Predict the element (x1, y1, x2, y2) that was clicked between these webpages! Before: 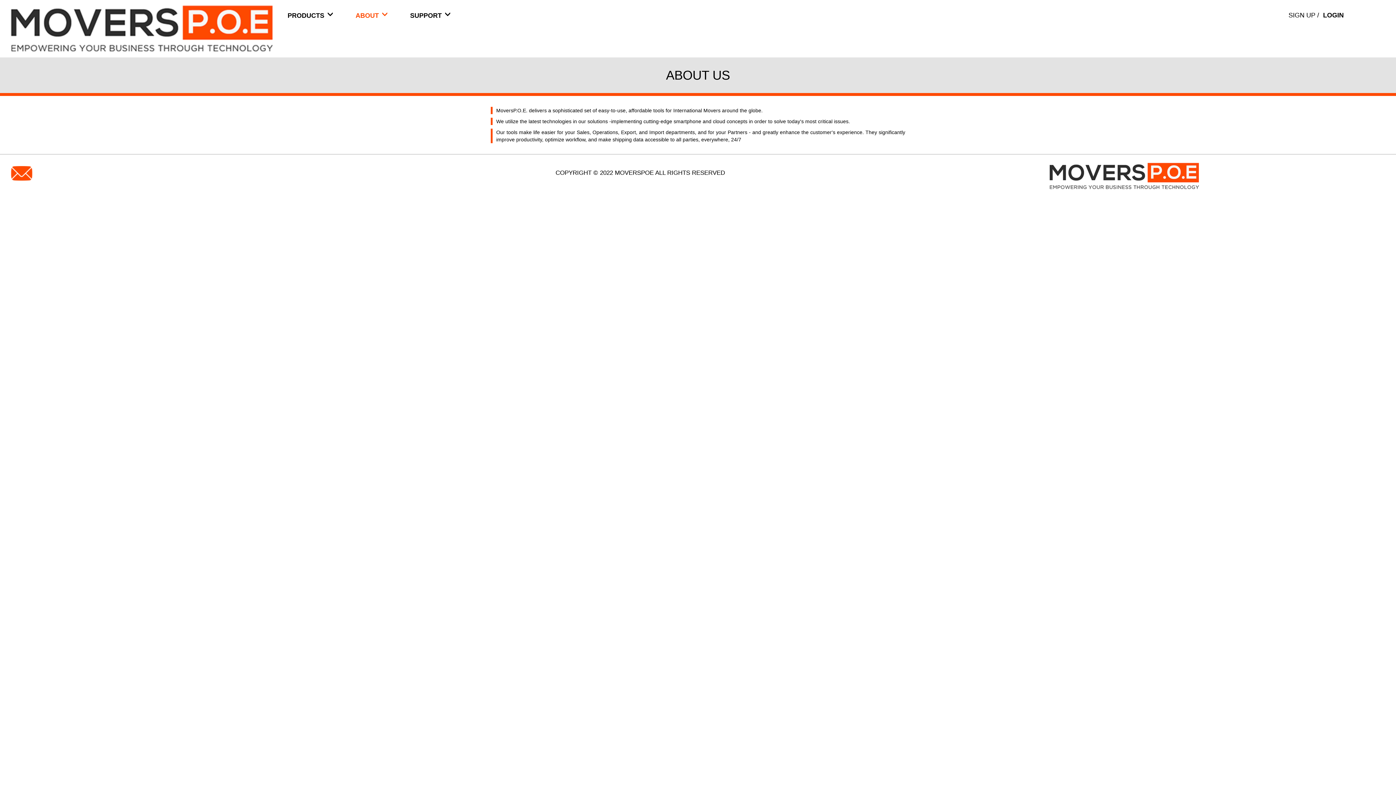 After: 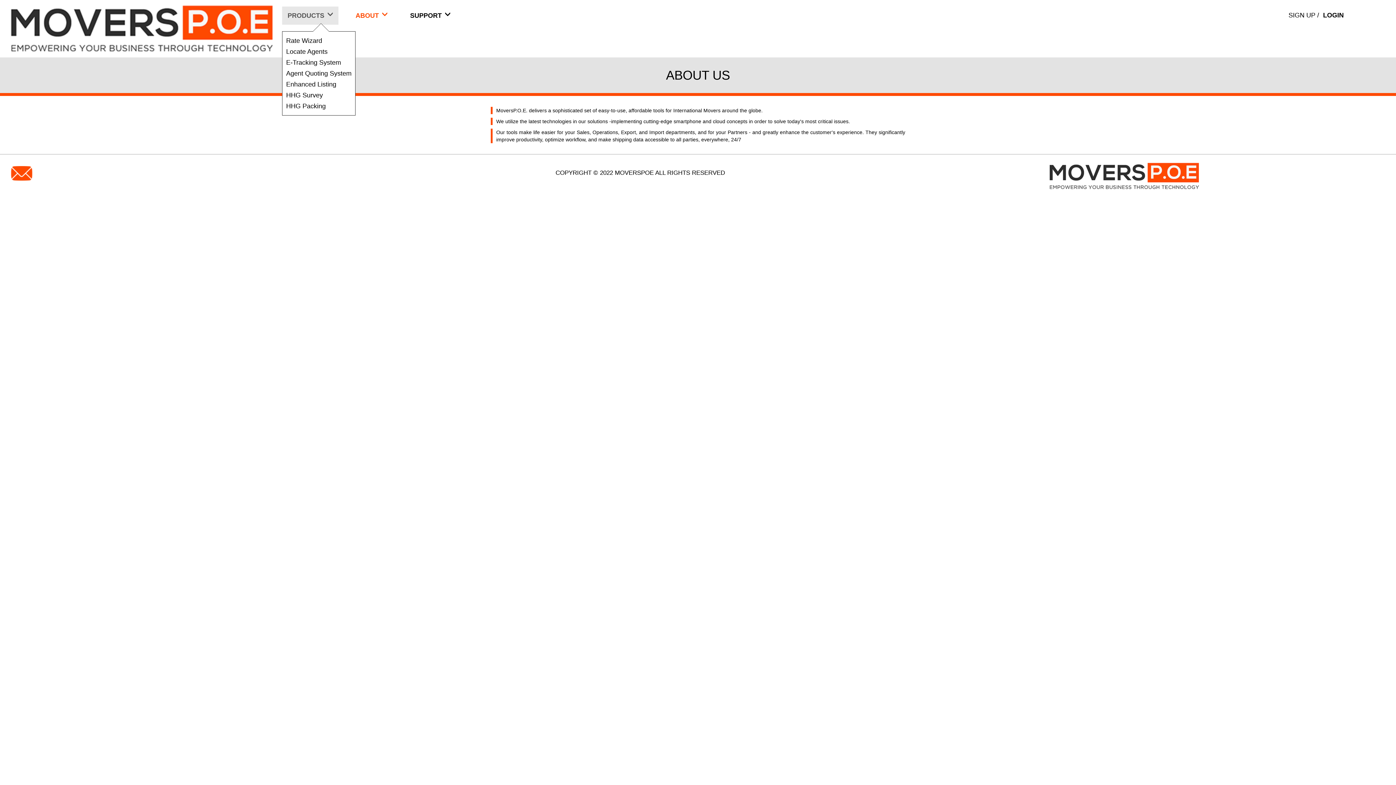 Action: label: PRODUCTS bbox: (282, 6, 338, 24)